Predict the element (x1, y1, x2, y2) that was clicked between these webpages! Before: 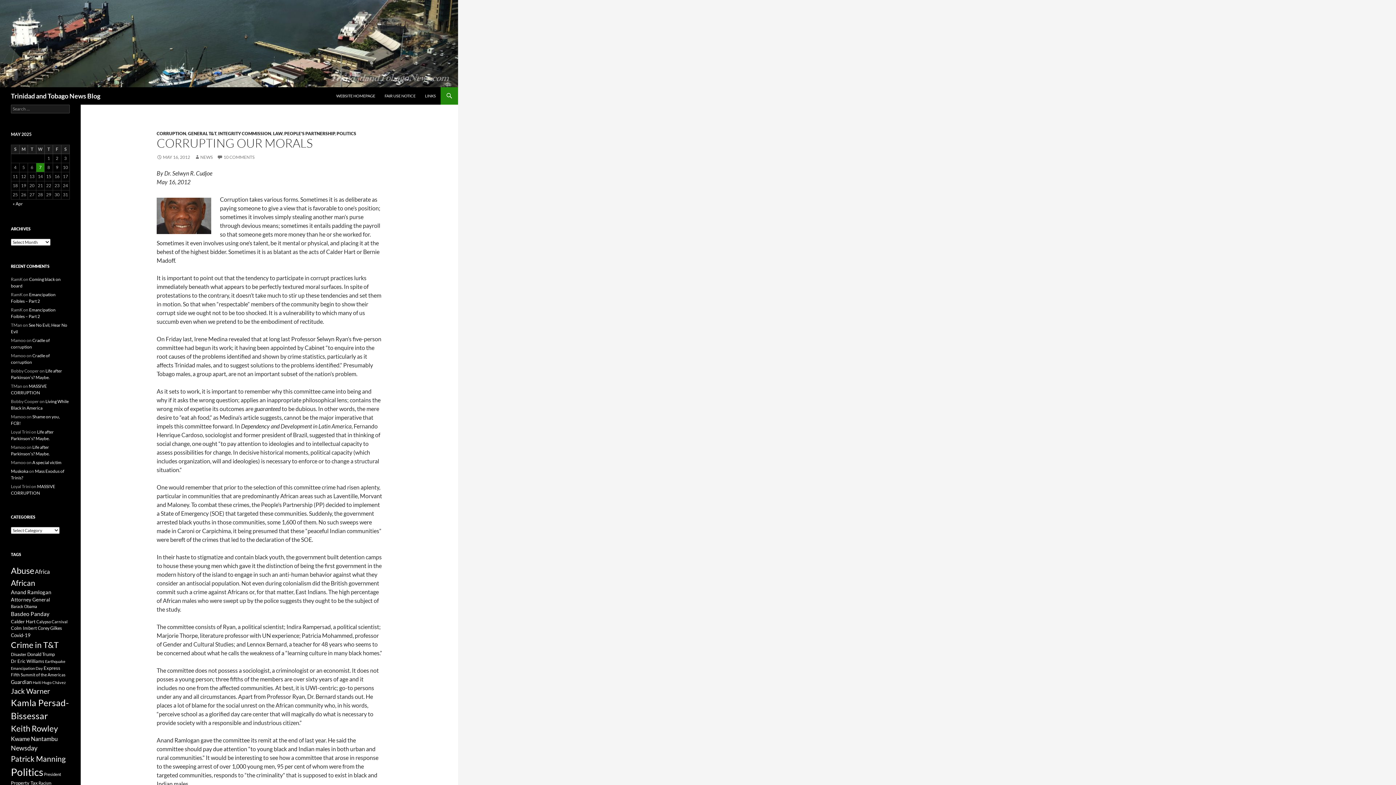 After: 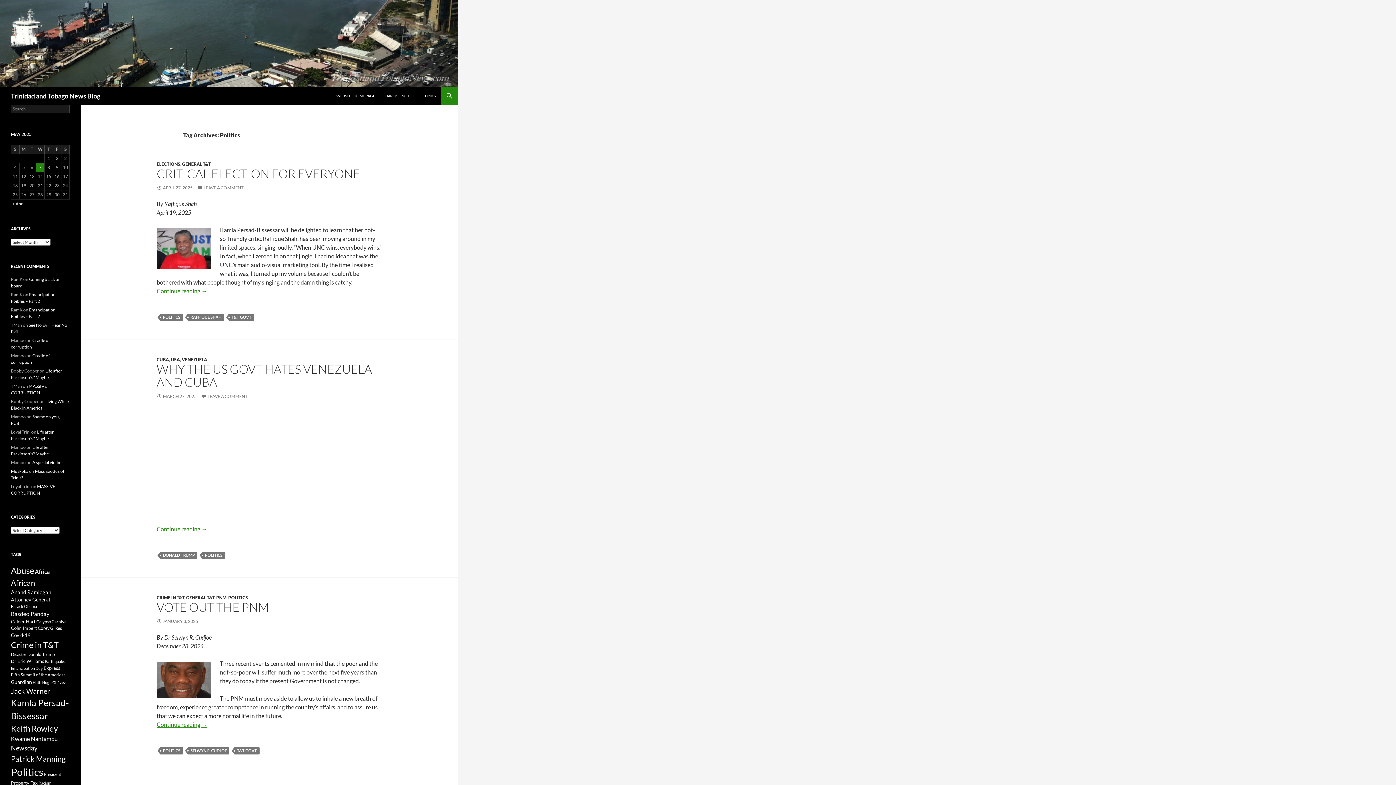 Action: bbox: (10, 766, 43, 778) label: Politics (1,170 items)